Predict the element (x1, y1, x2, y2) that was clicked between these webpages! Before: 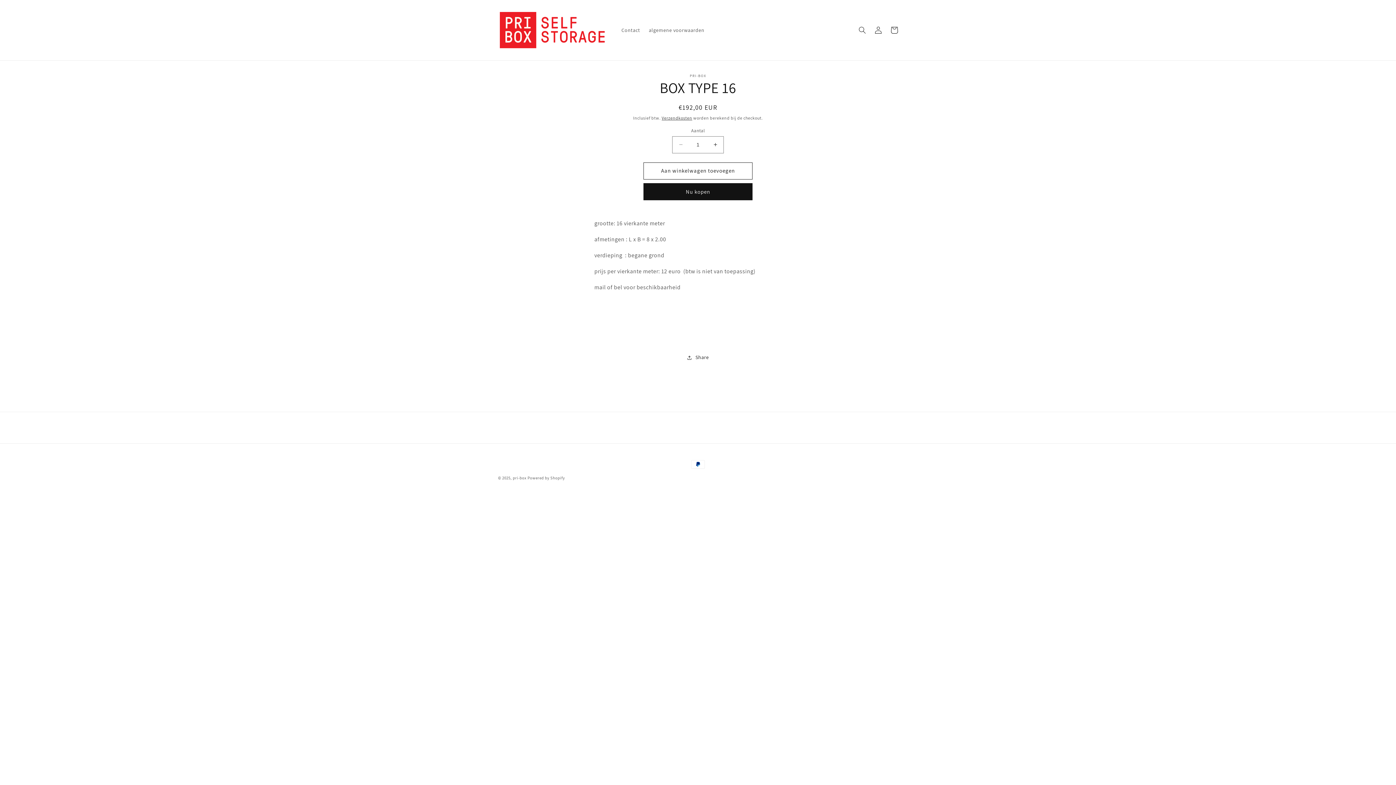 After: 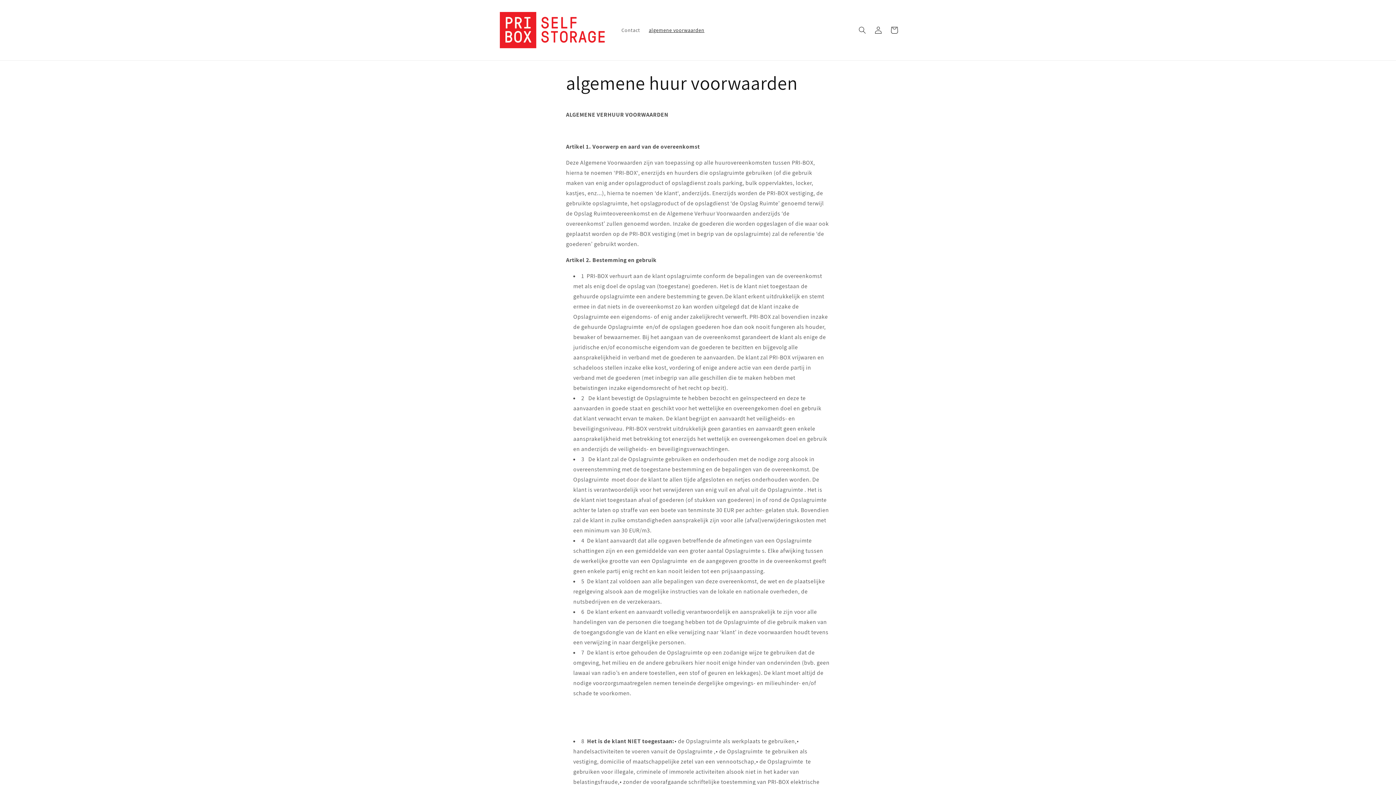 Action: bbox: (644, 22, 708, 37) label: algemene voorwaarden